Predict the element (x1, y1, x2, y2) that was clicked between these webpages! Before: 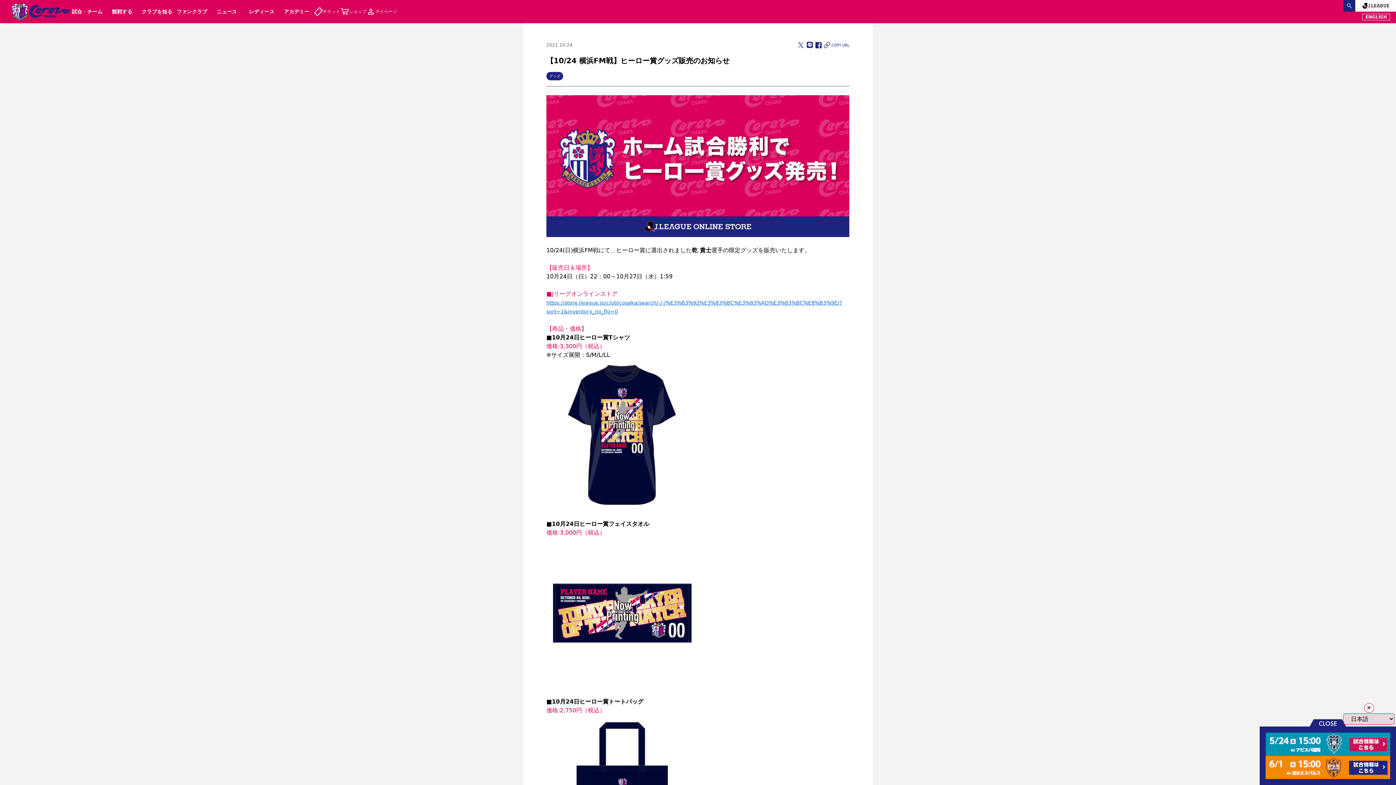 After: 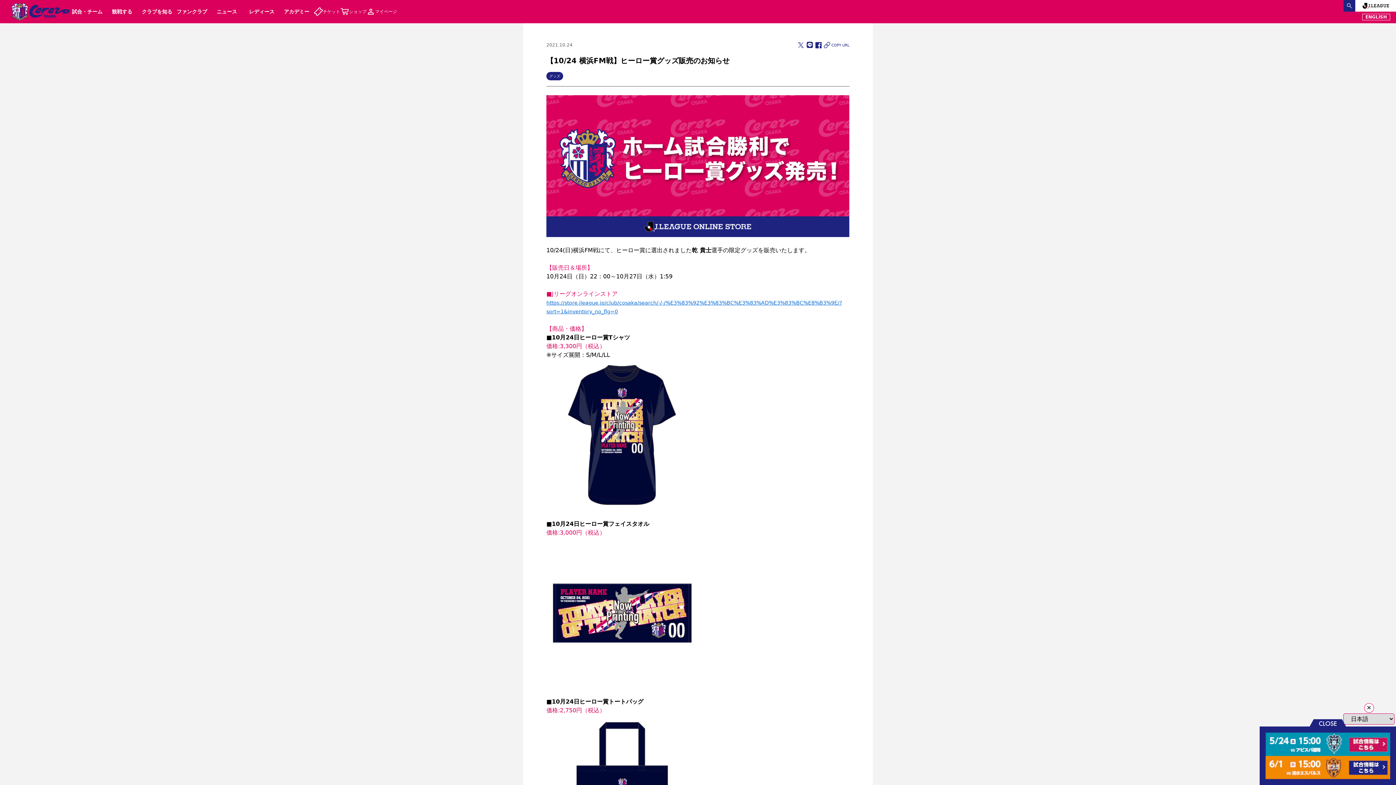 Action: bbox: (805, 40, 814, 49)